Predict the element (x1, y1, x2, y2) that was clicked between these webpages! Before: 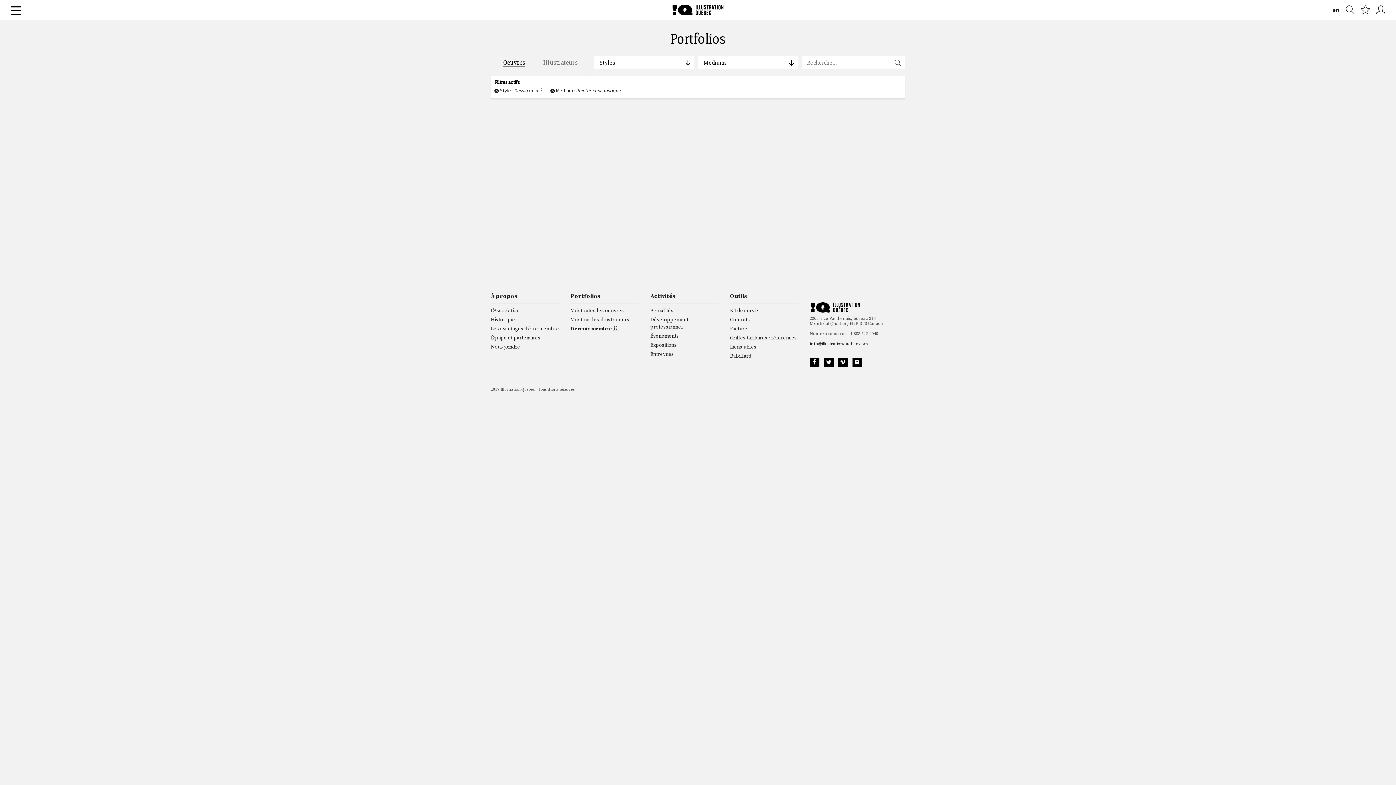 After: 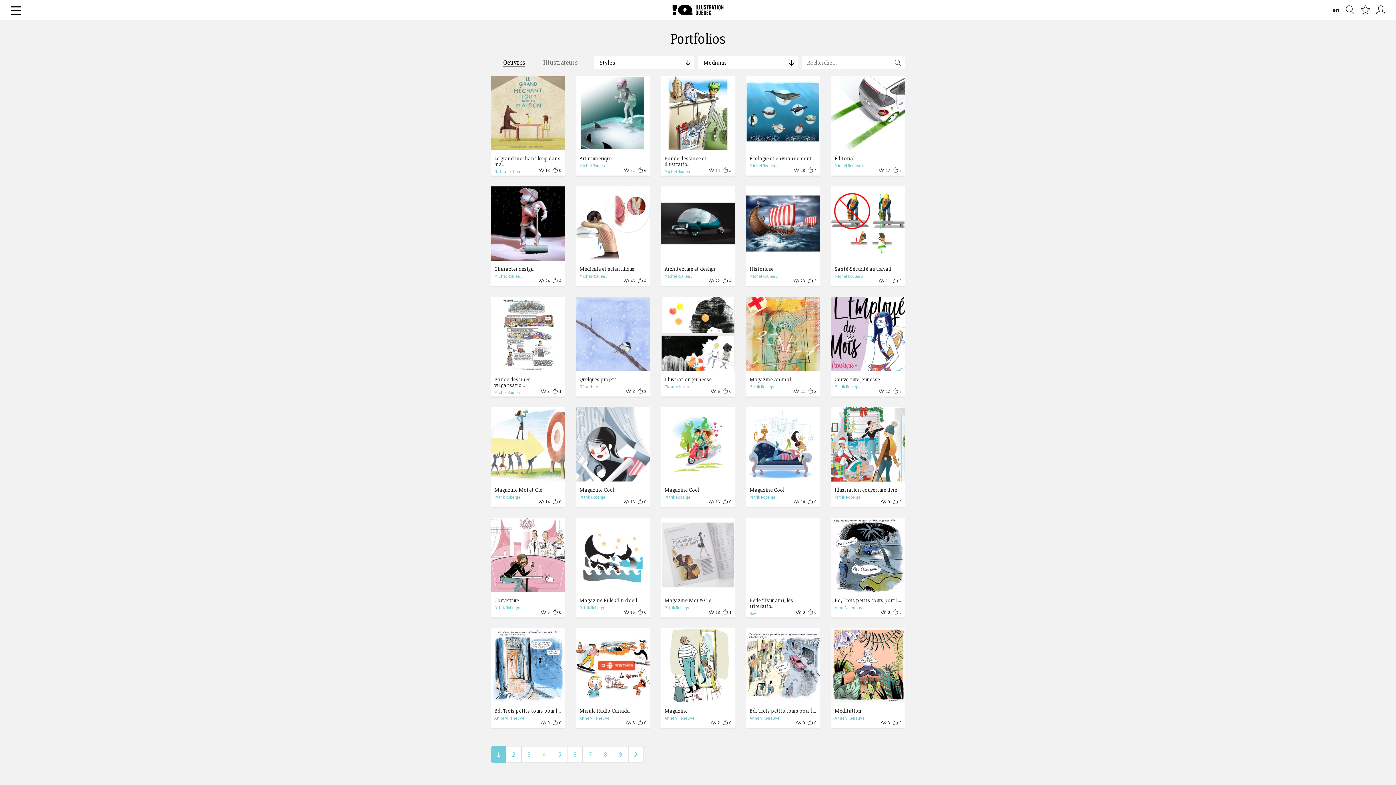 Action: bbox: (570, 292, 600, 300) label: Portfolios